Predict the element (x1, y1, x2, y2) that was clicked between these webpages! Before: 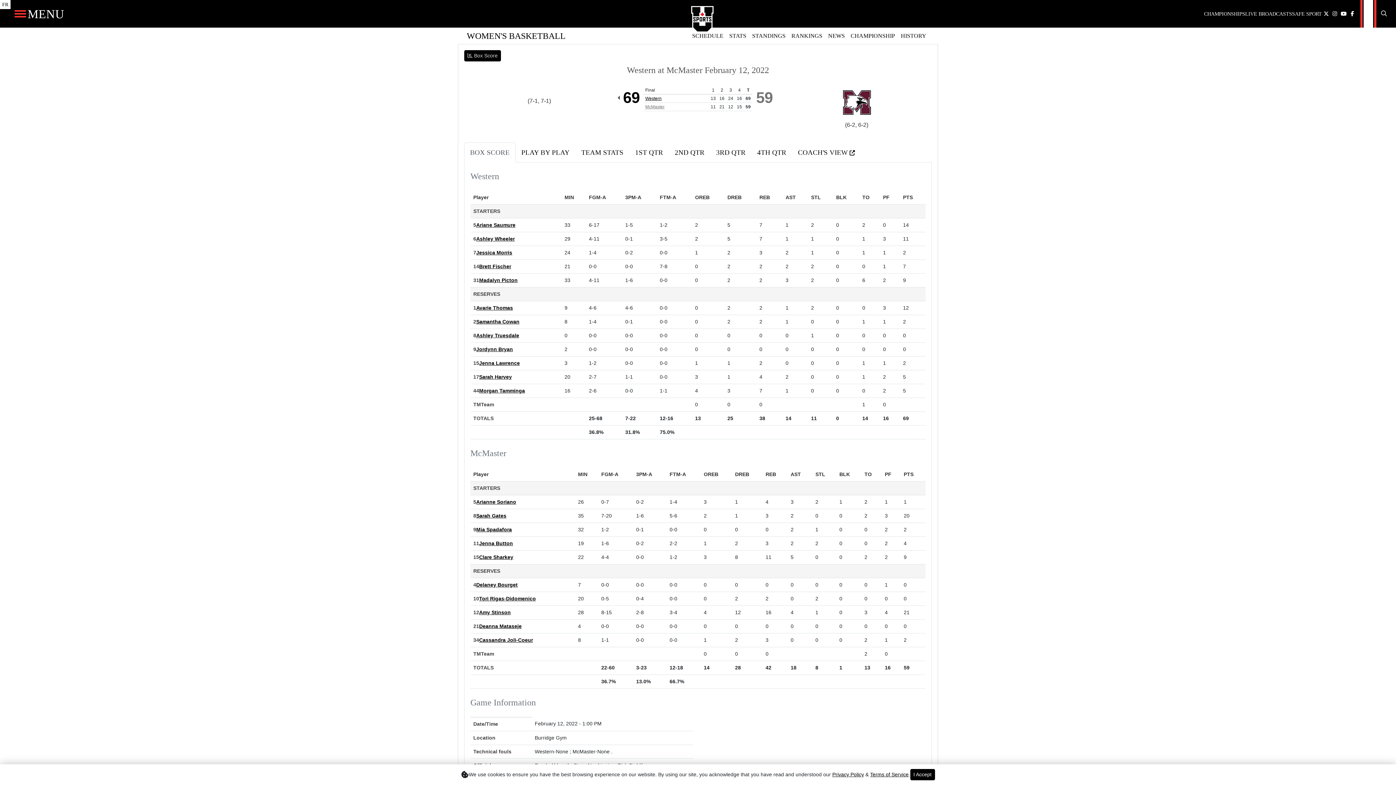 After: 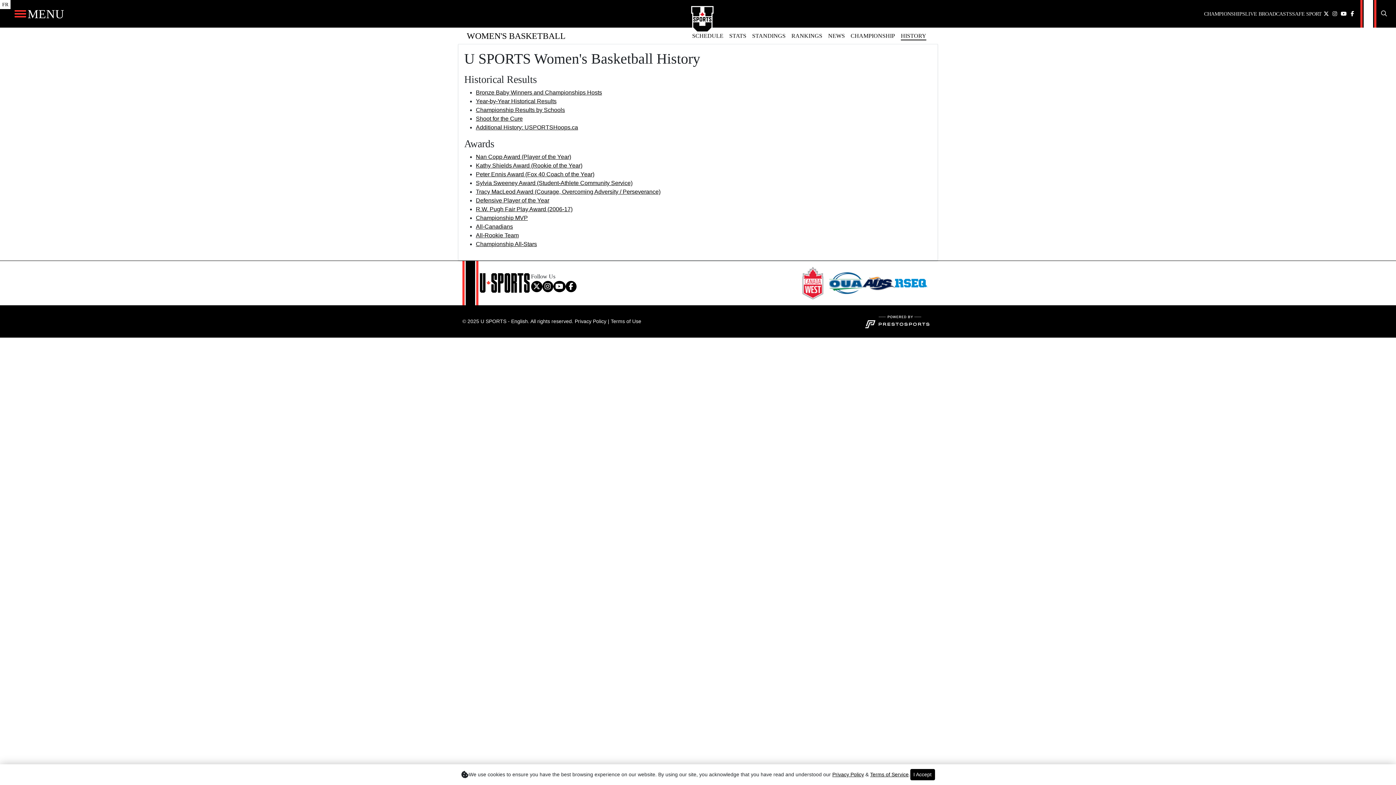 Action: label: HISTORY bbox: (901, 31, 926, 40)